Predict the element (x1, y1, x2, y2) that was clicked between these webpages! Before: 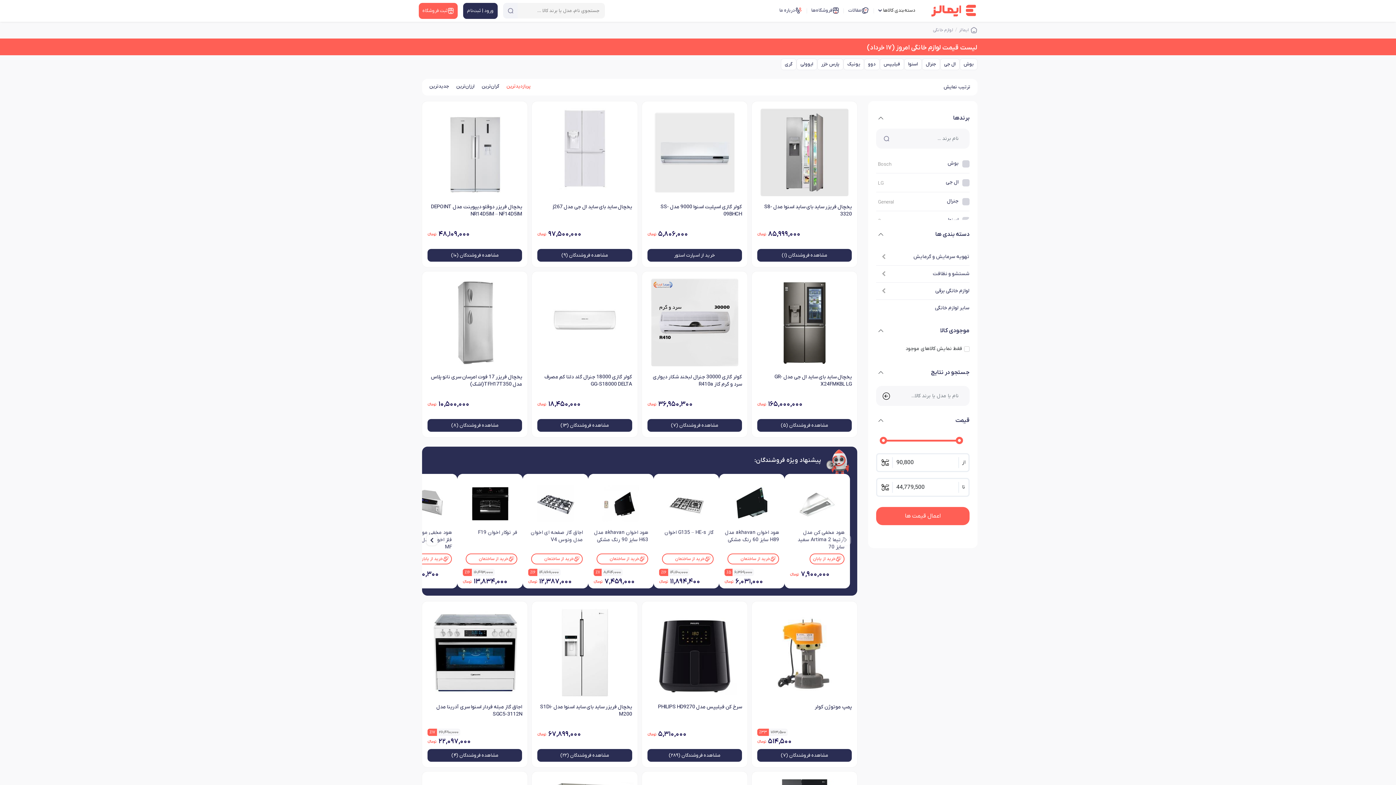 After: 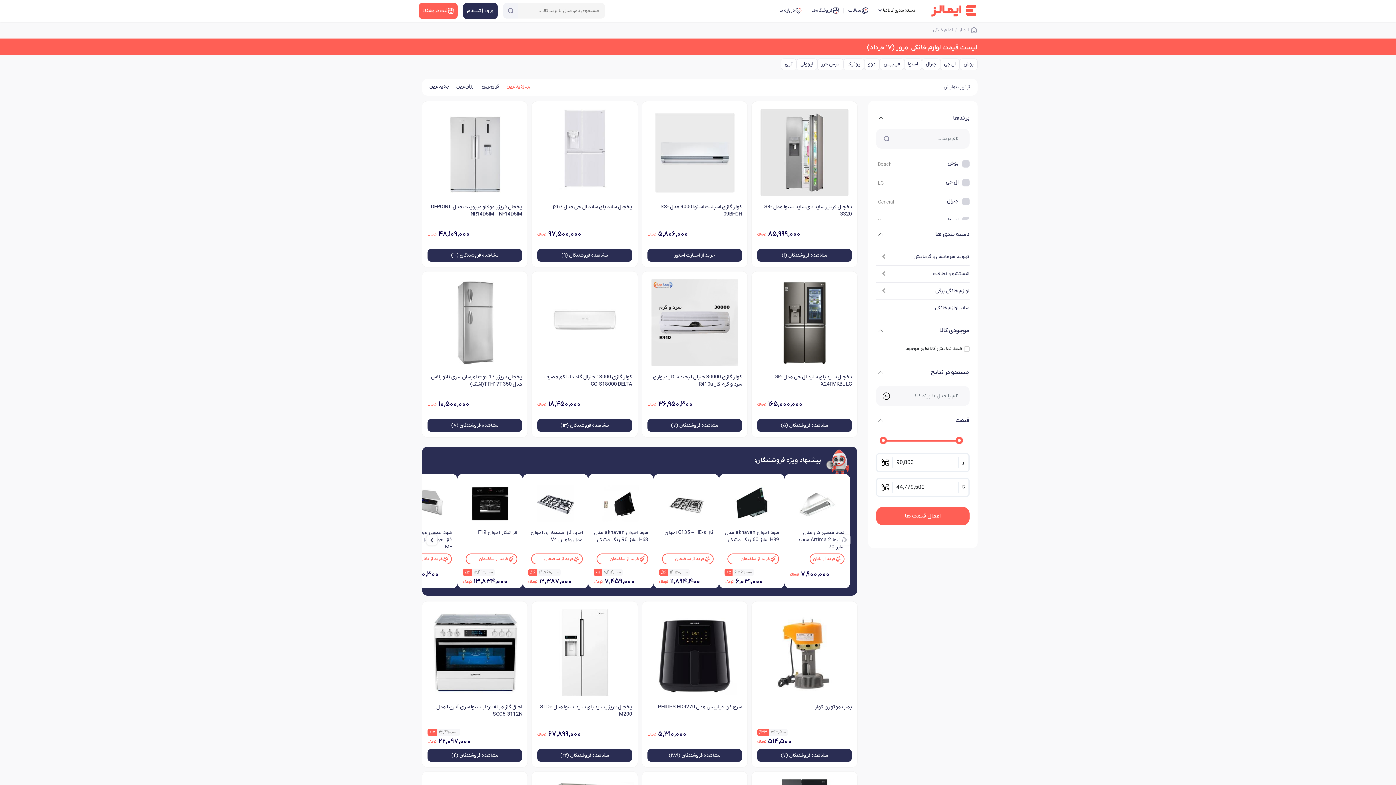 Action: bbox: (876, 323, 969, 338) label: موجودی کالا